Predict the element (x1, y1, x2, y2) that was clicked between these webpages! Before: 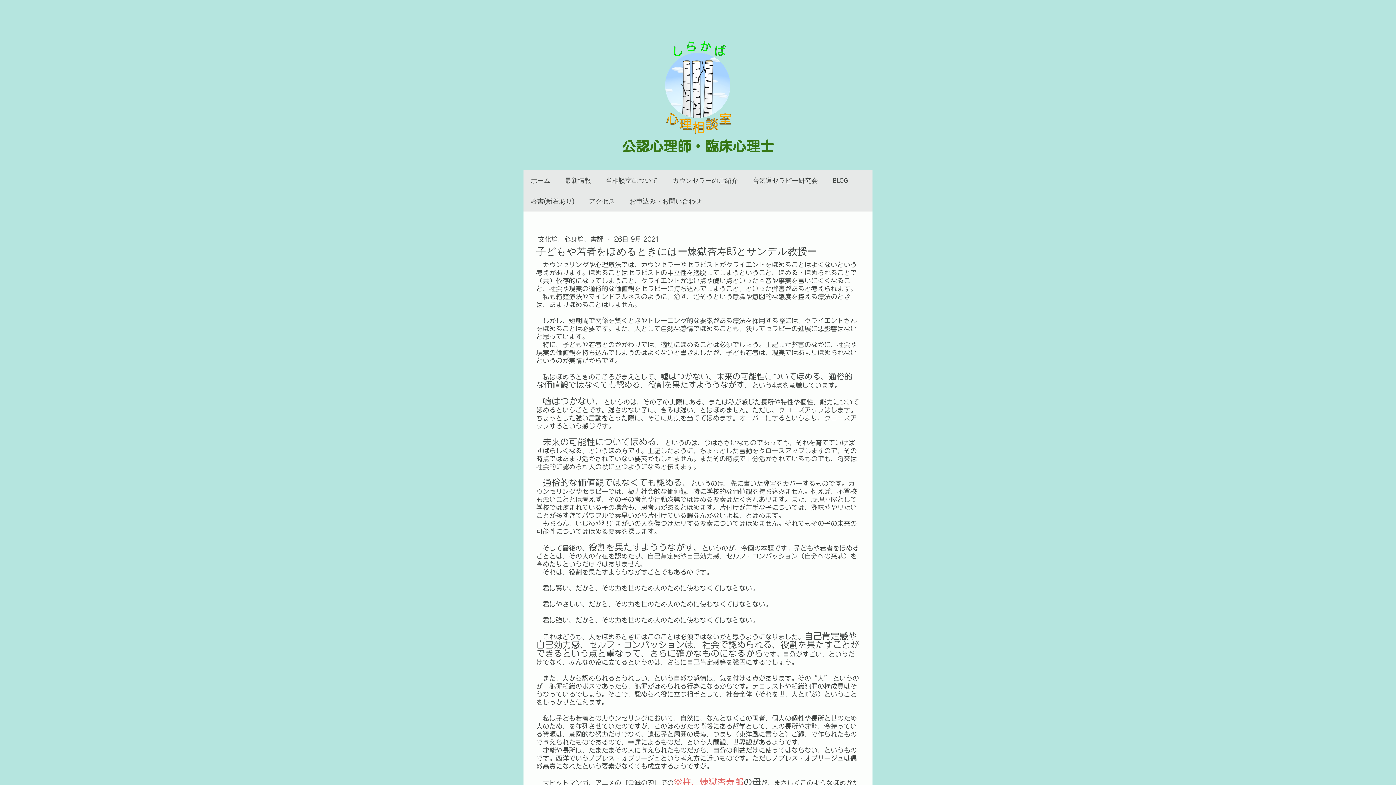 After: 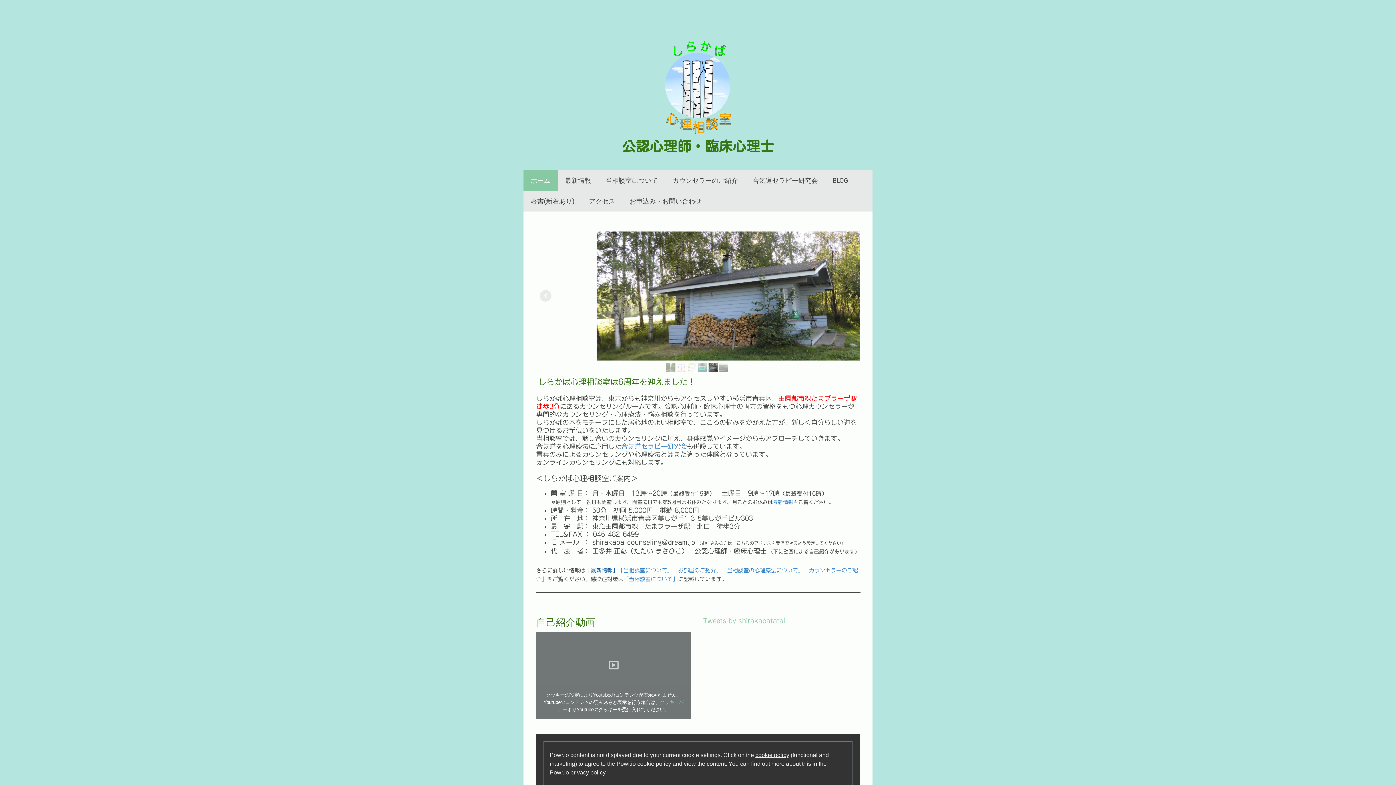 Action: bbox: (525, 139, 870, 153) label: 公認心理師・臨床心理士